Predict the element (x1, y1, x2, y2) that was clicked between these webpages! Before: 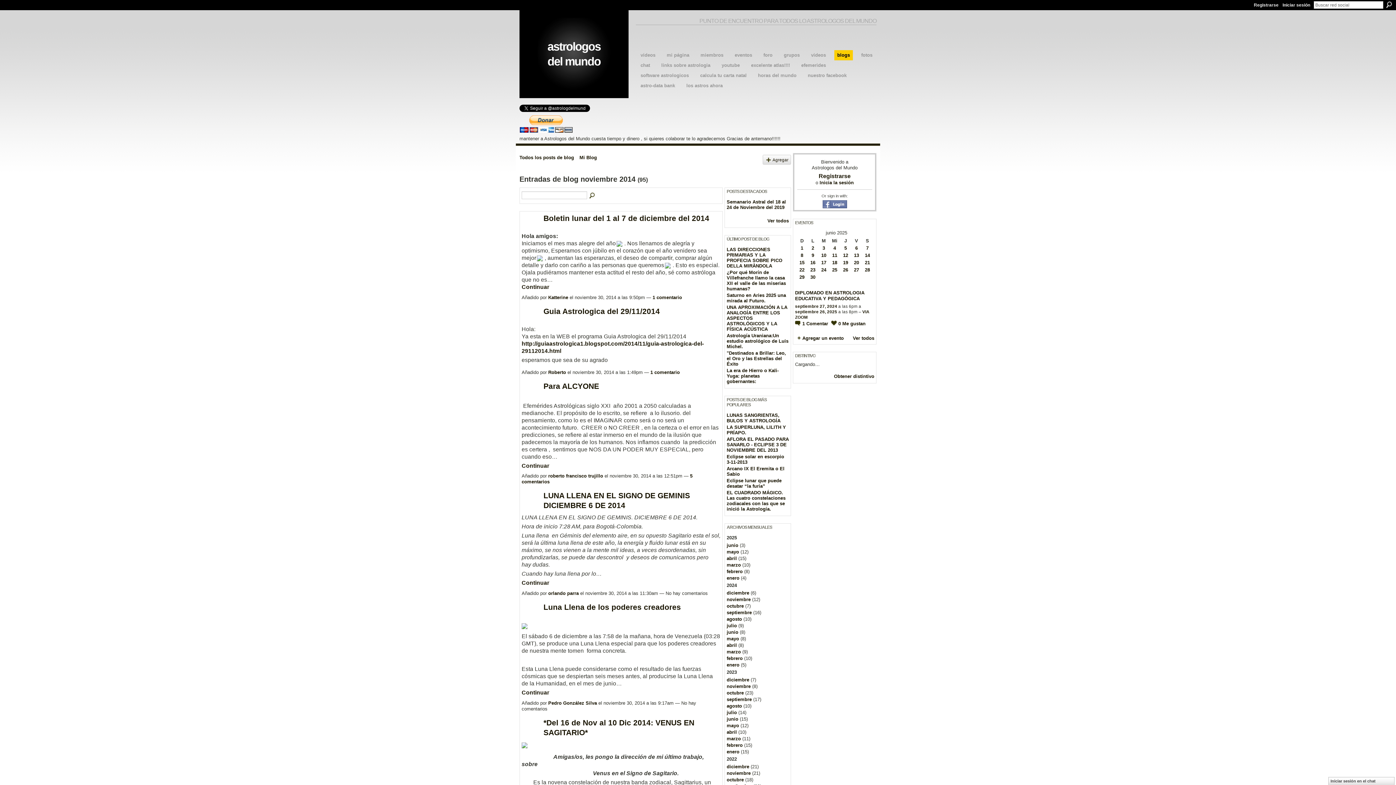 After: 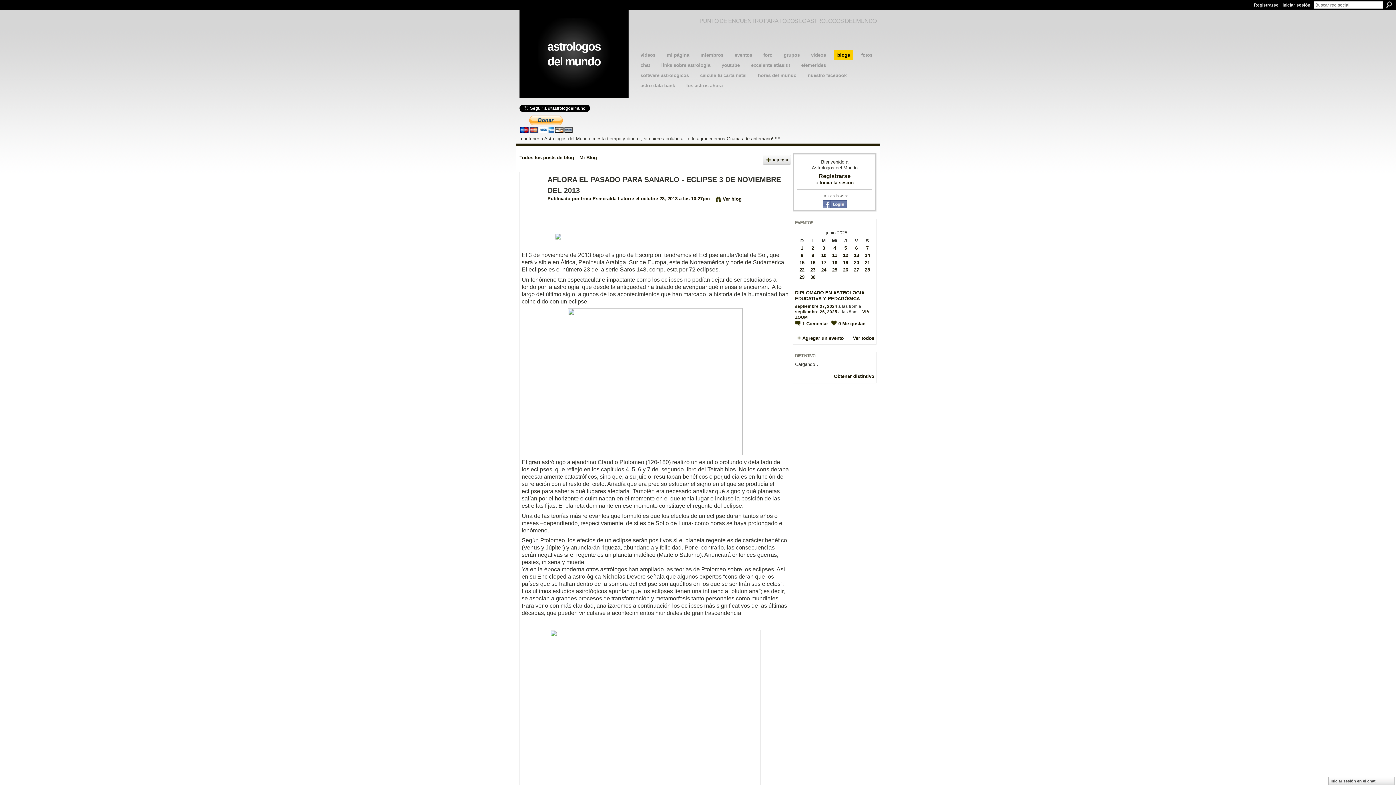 Action: bbox: (726, 436, 789, 453) label: AFLORA EL PASADO PARA SANARLO - ECLIPSE 3 DE NOVIEMBRE DEL 2013